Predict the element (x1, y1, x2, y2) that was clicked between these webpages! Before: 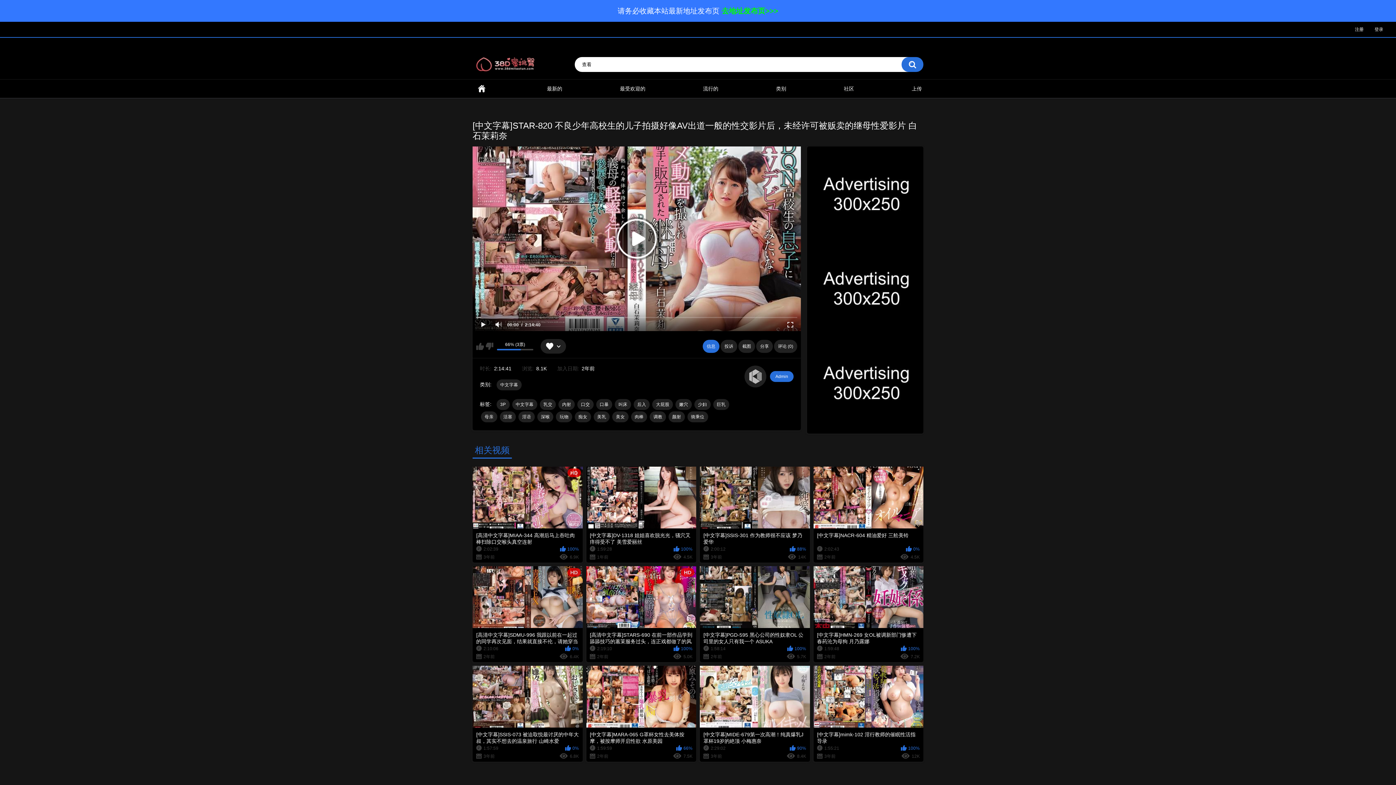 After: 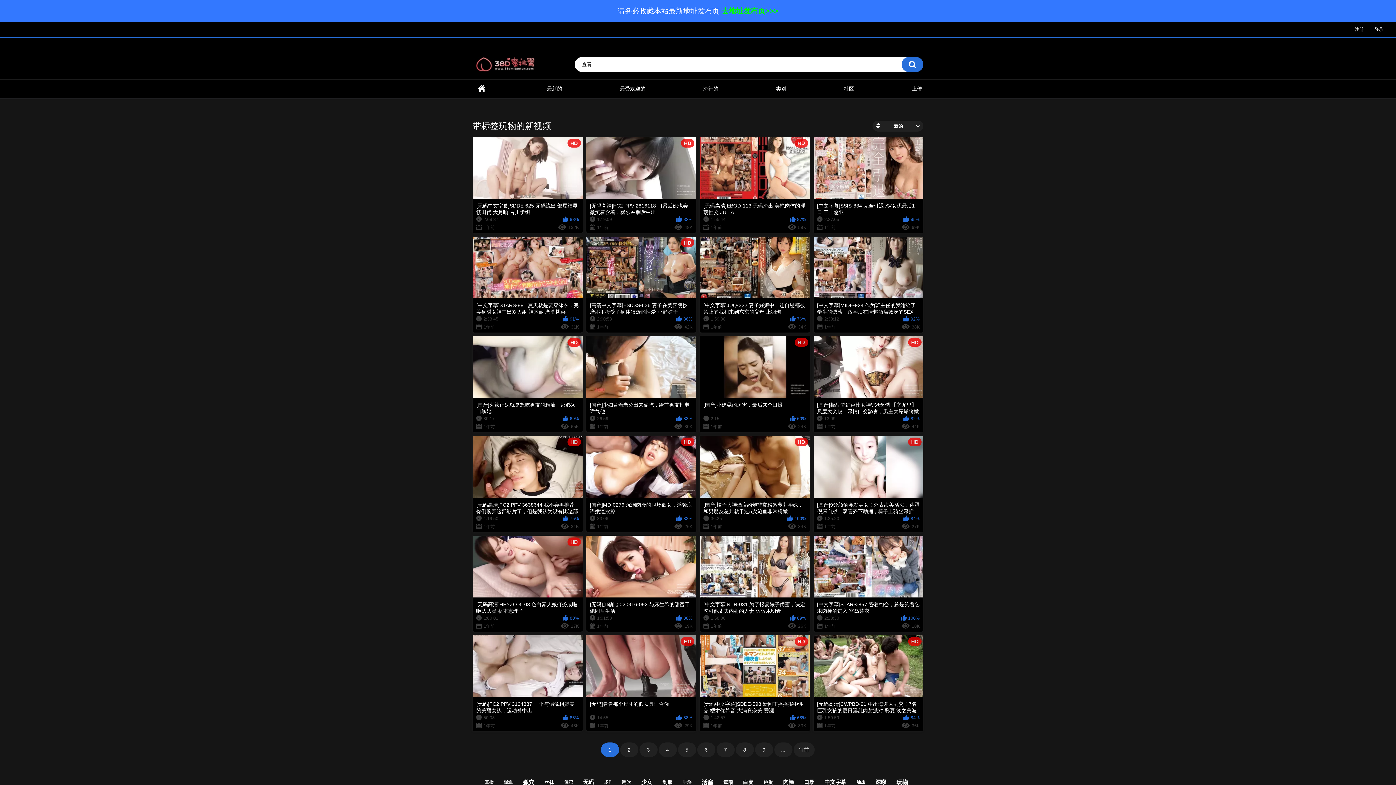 Action: label: 玩物 bbox: (556, 411, 572, 422)